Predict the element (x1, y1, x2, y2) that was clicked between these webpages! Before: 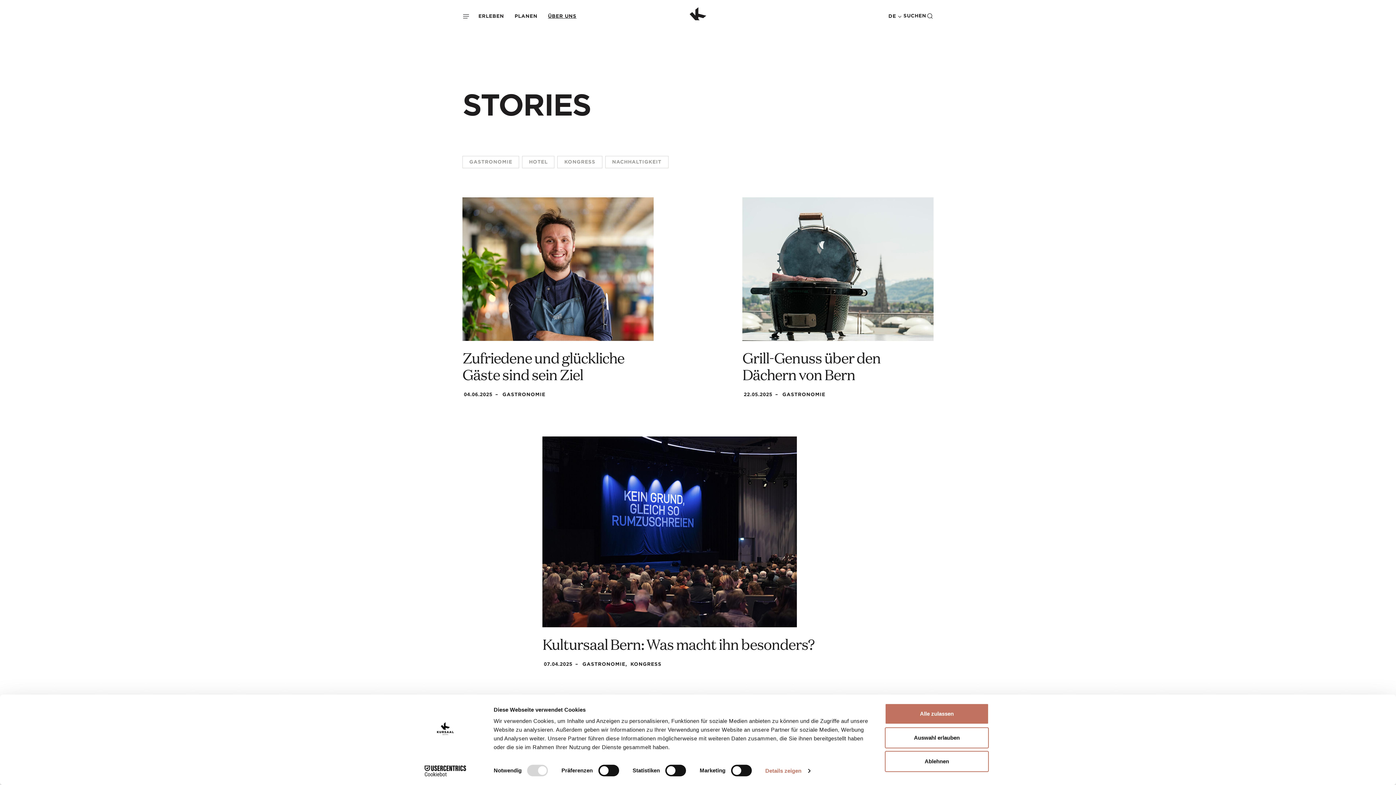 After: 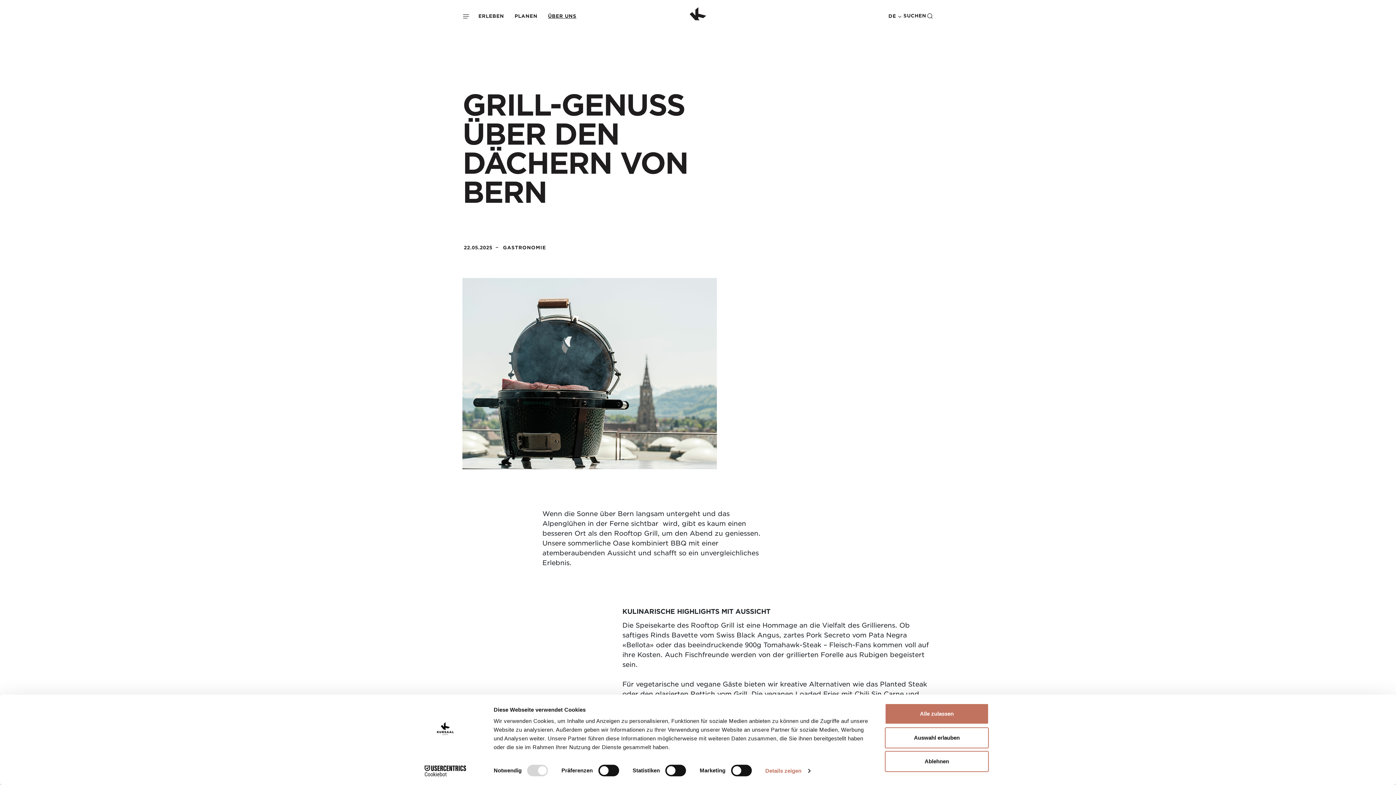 Action: bbox: (742, 197, 933, 341)